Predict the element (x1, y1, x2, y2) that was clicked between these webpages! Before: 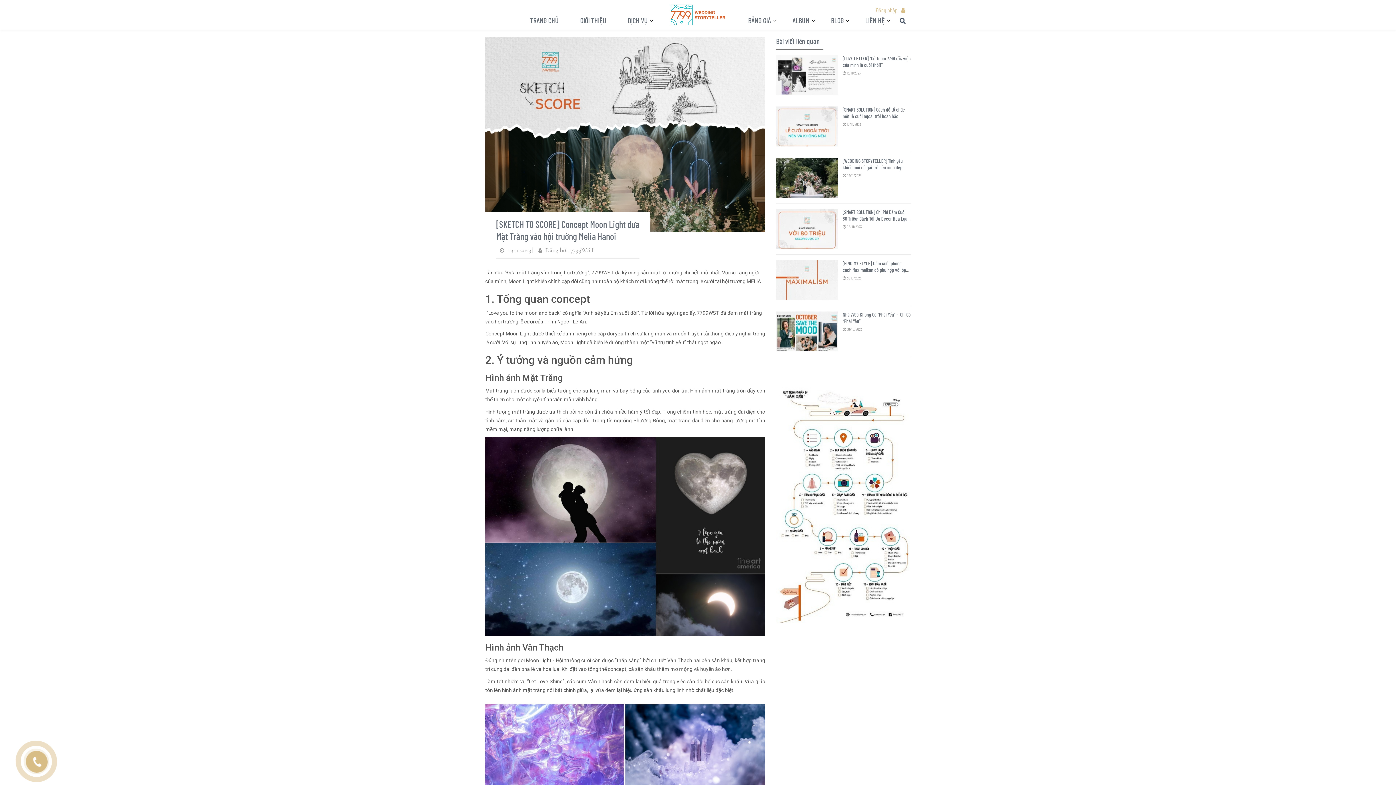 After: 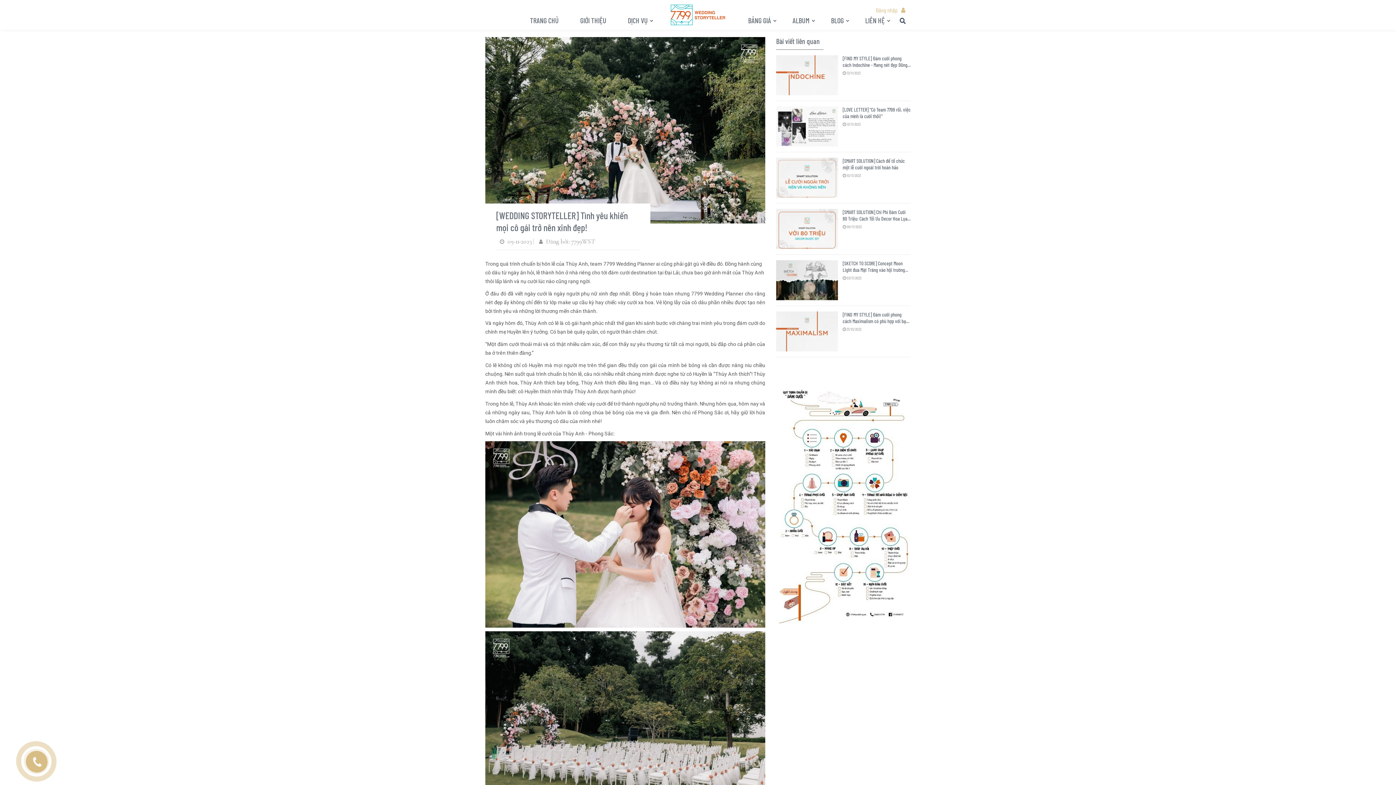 Action: bbox: (842, 157, 904, 170) label: [WEDDING STORYTELLER] Tình yêu khiến mọi cô gái trở nên xinh đẹp!